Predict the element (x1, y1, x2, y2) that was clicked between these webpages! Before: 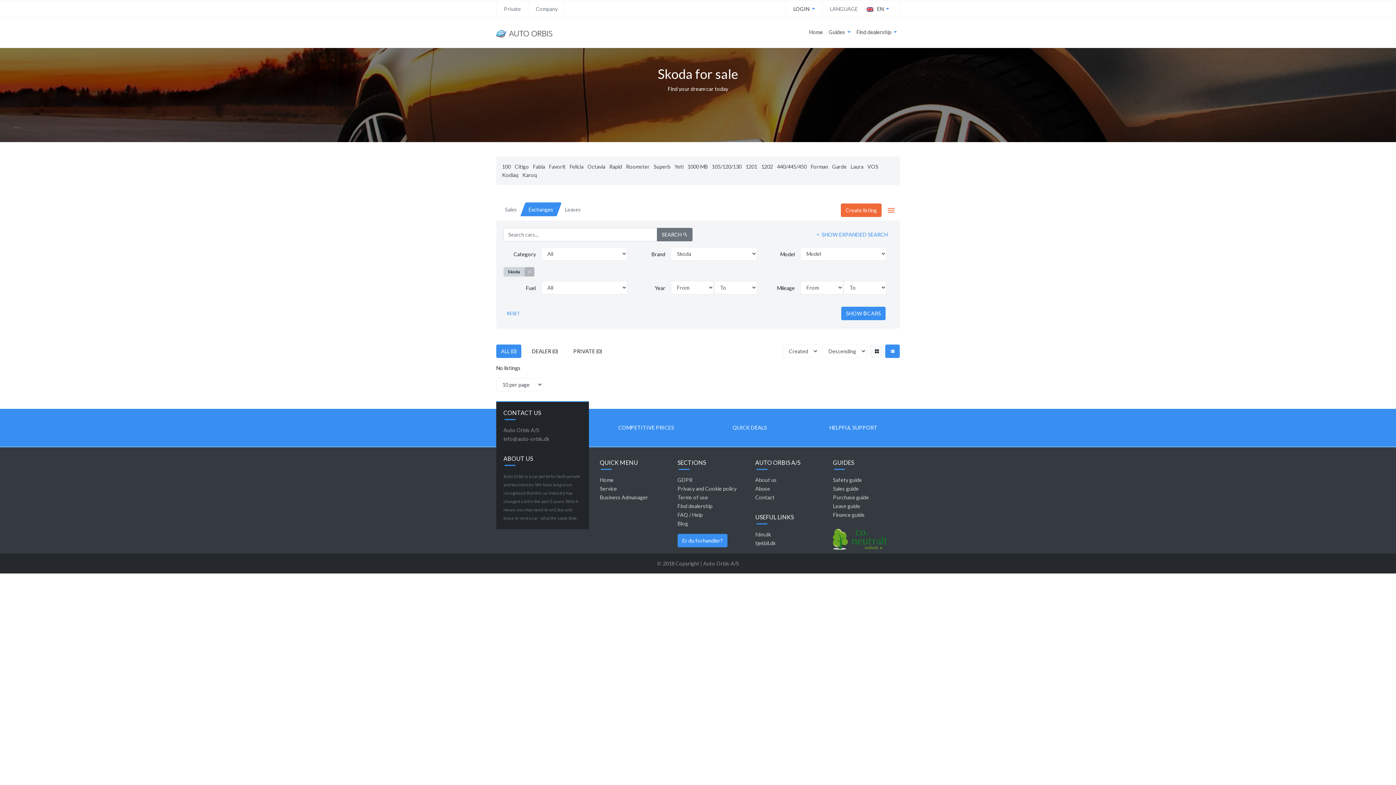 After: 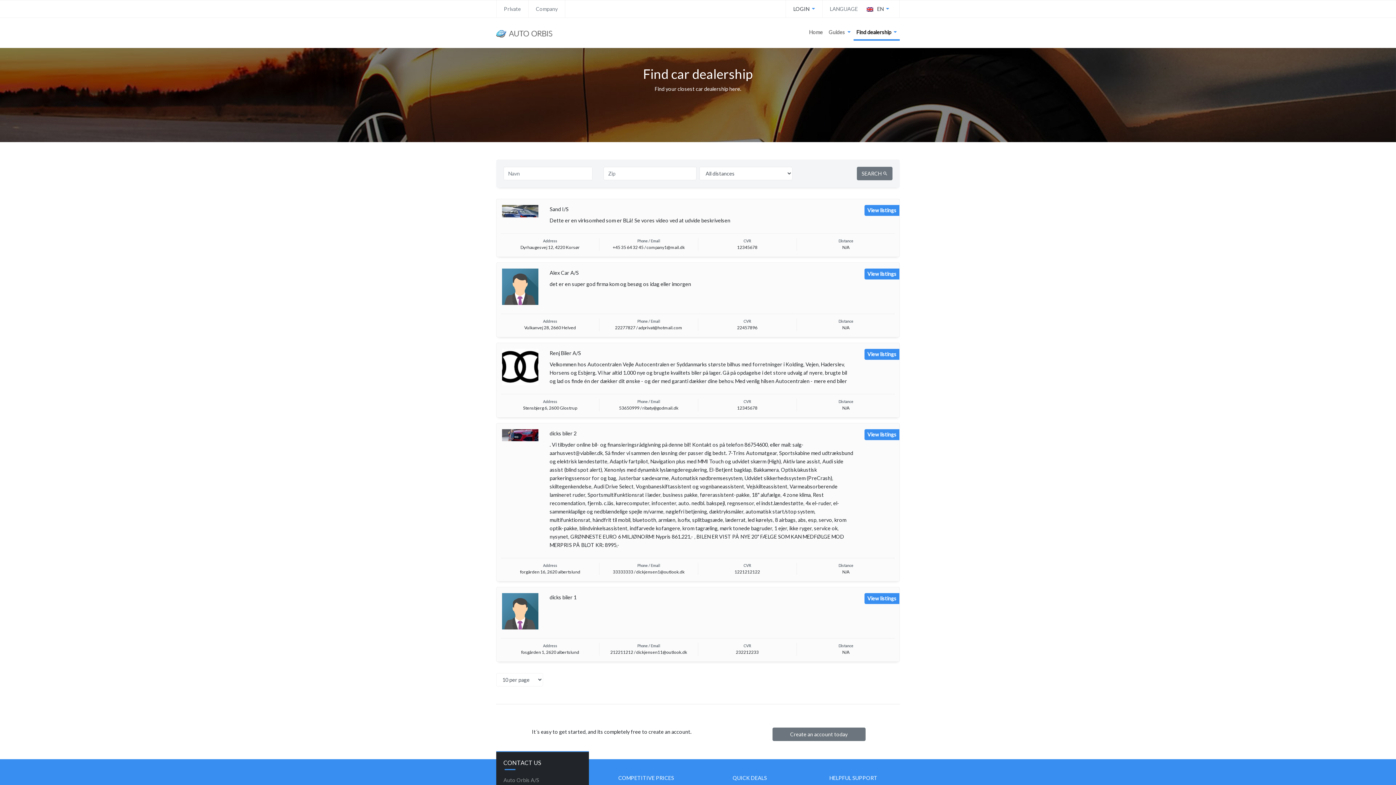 Action: bbox: (677, 503, 712, 509) label: Find dealership